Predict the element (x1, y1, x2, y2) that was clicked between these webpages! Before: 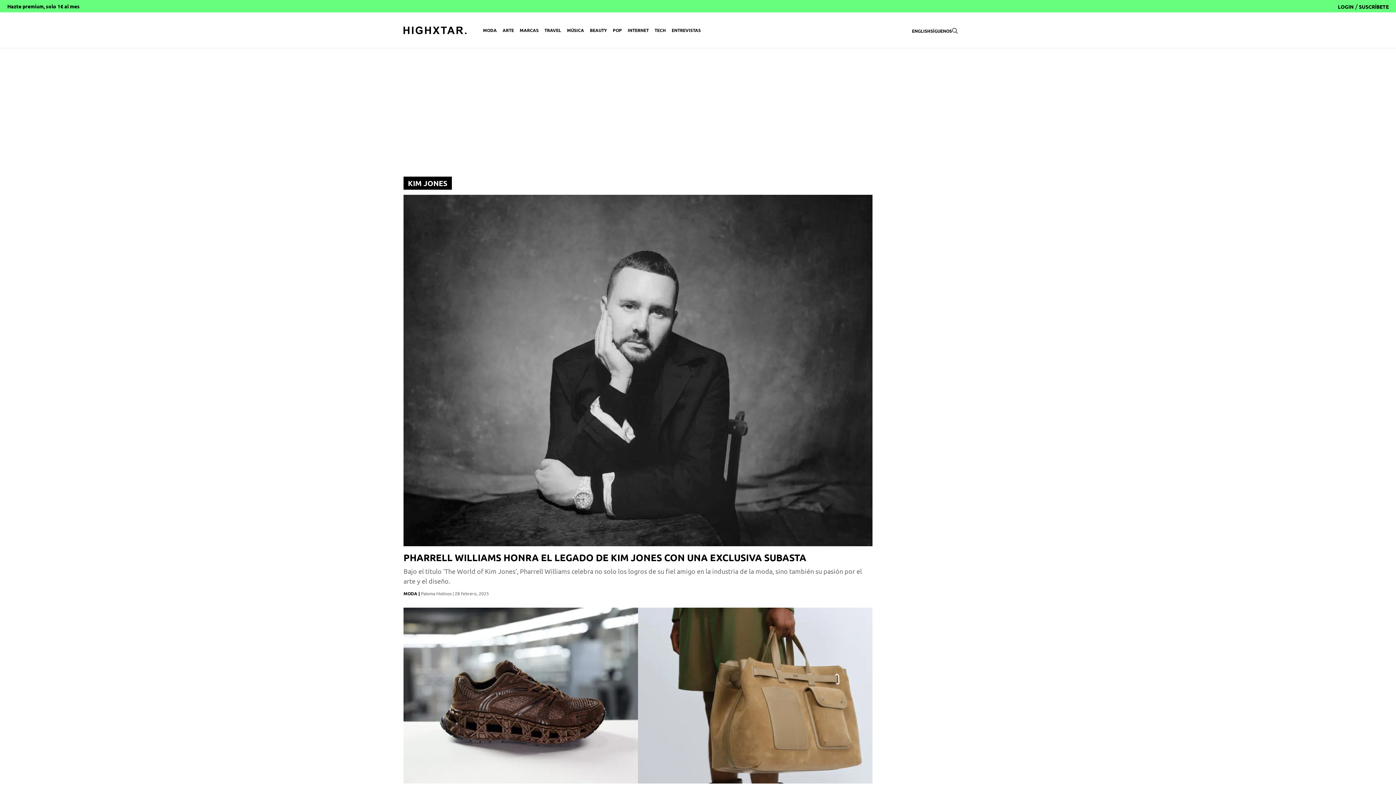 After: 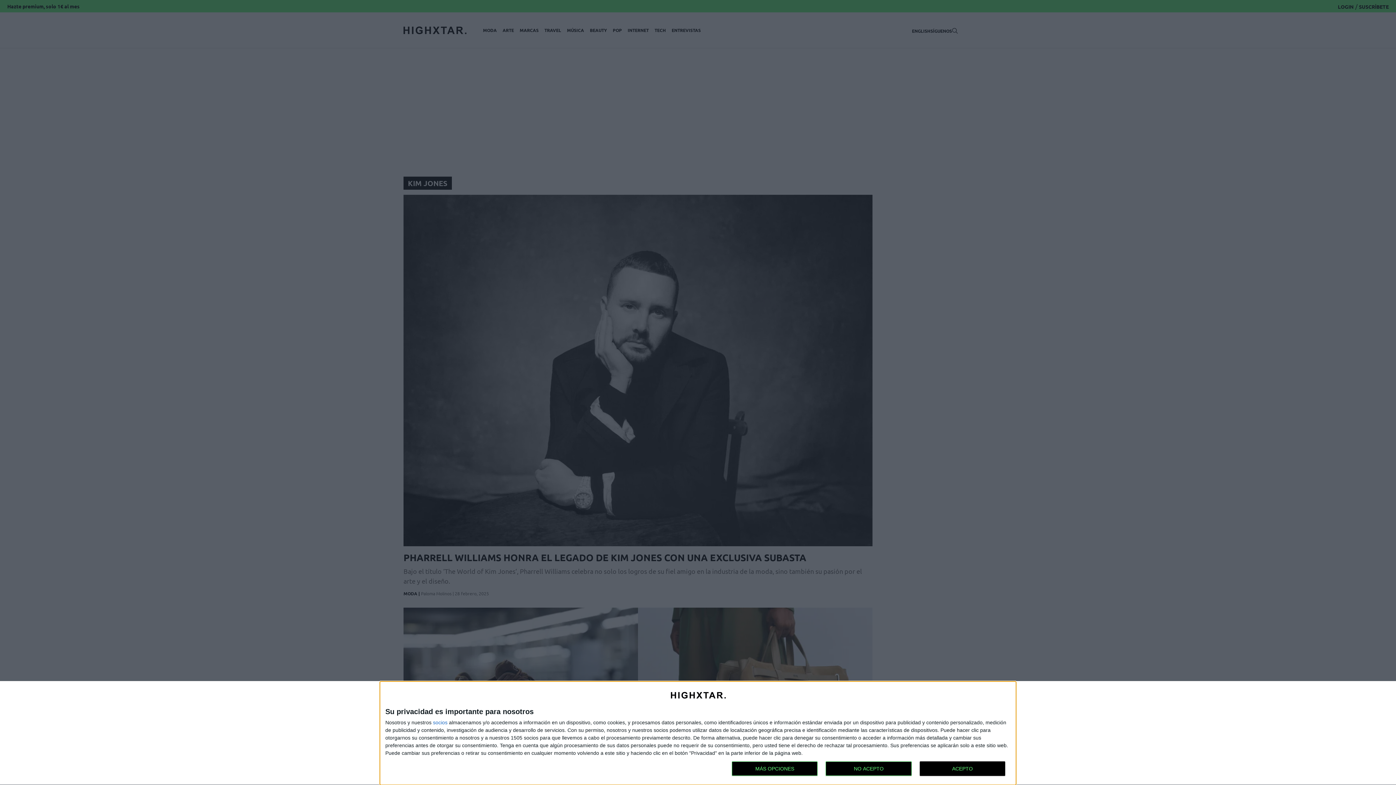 Action: bbox: (930, 28, 952, 33) label: SÍGUENOS